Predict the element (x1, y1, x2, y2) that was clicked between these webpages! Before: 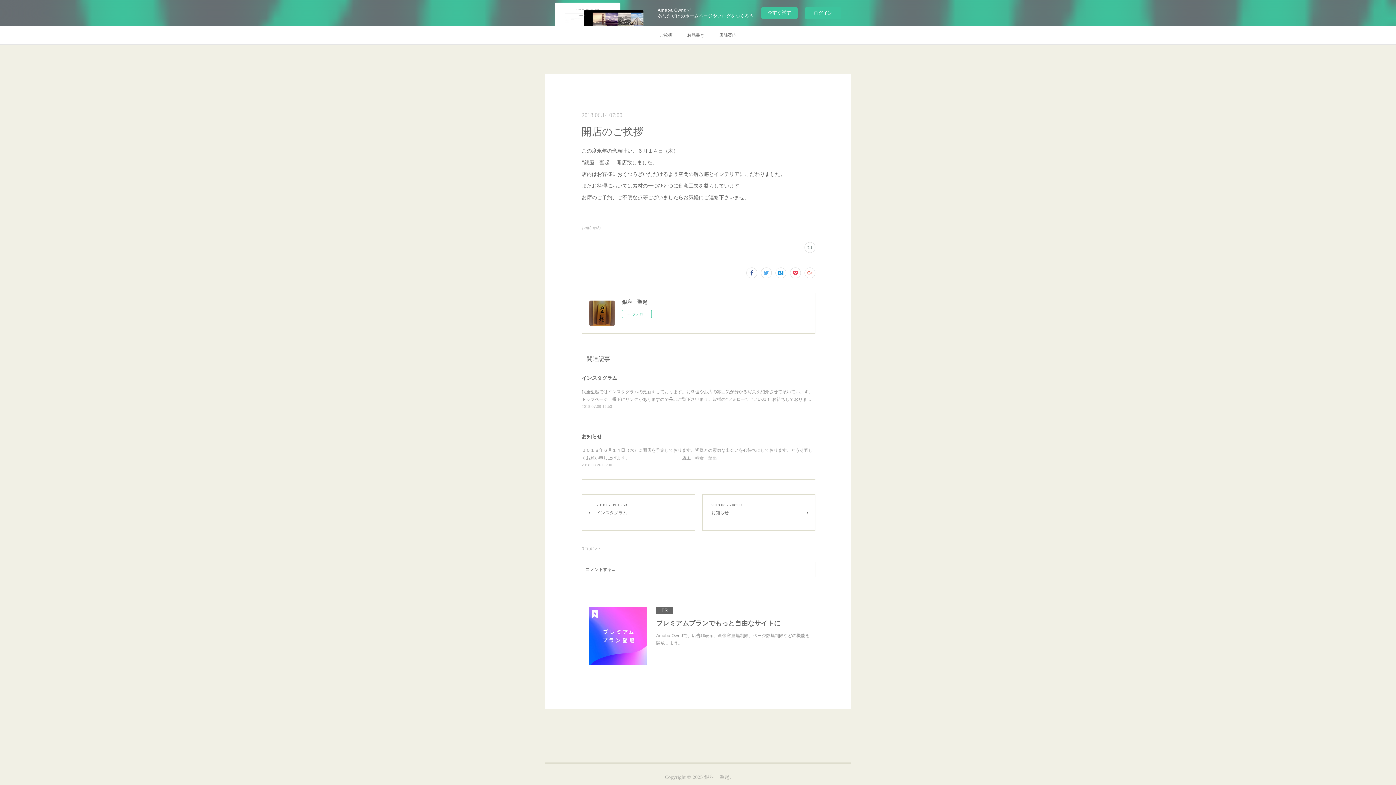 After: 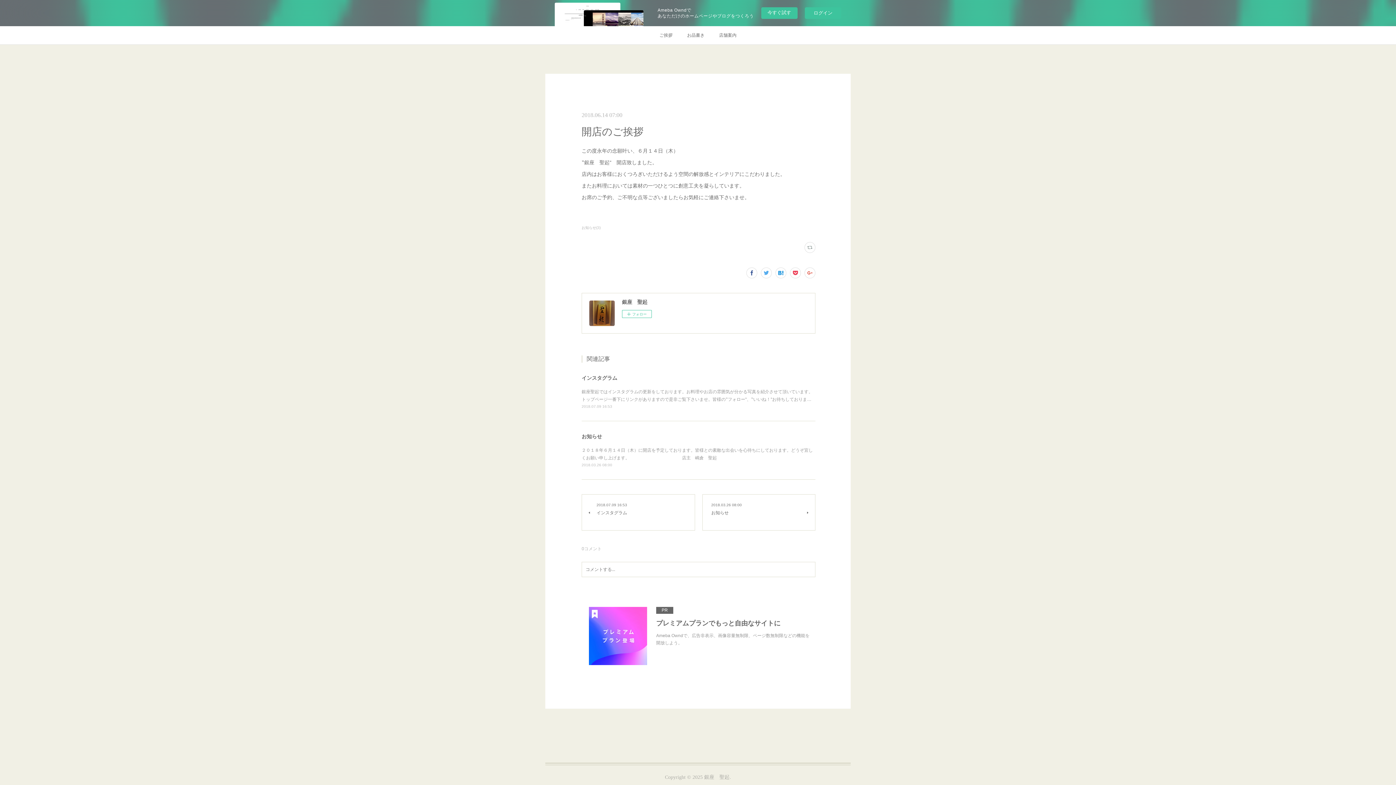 Action: label: PR

プレミアムプランでもっと自由なサイトに

Ameba Owndで、広告非表示、画像容量無制限、ページ数無制限などの機能を開放しよう。 bbox: (581, 600, 815, 672)